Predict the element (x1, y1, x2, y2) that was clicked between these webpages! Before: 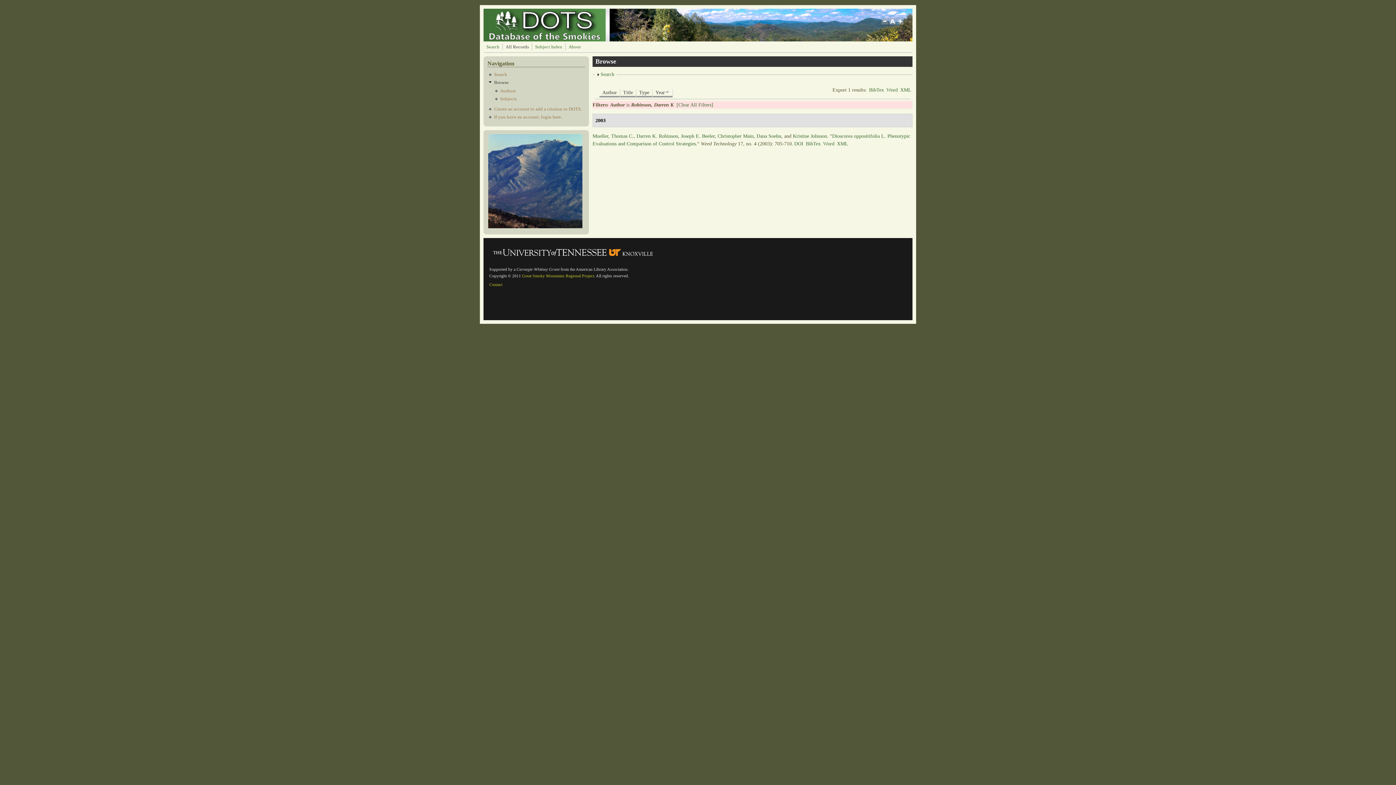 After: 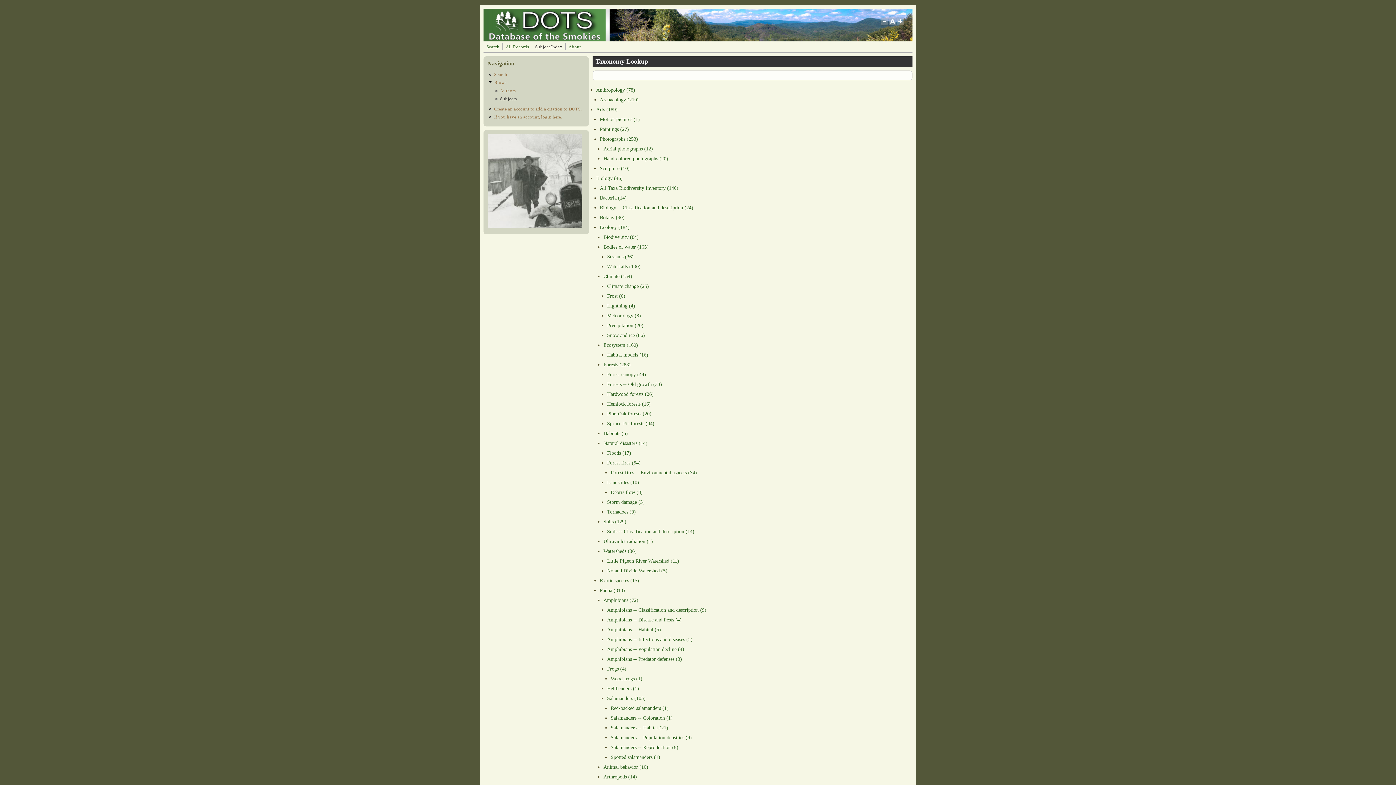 Action: bbox: (500, 96, 516, 101) label: Subjects